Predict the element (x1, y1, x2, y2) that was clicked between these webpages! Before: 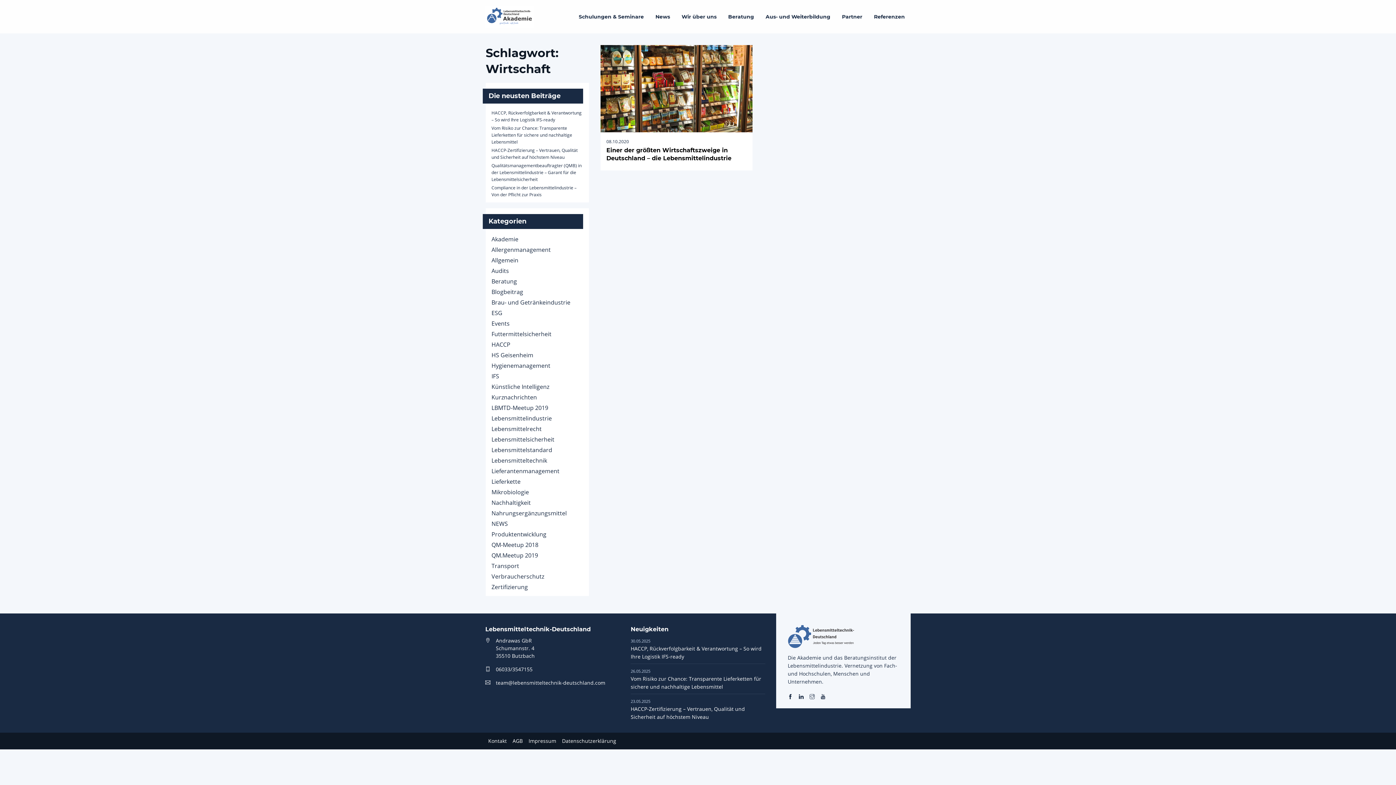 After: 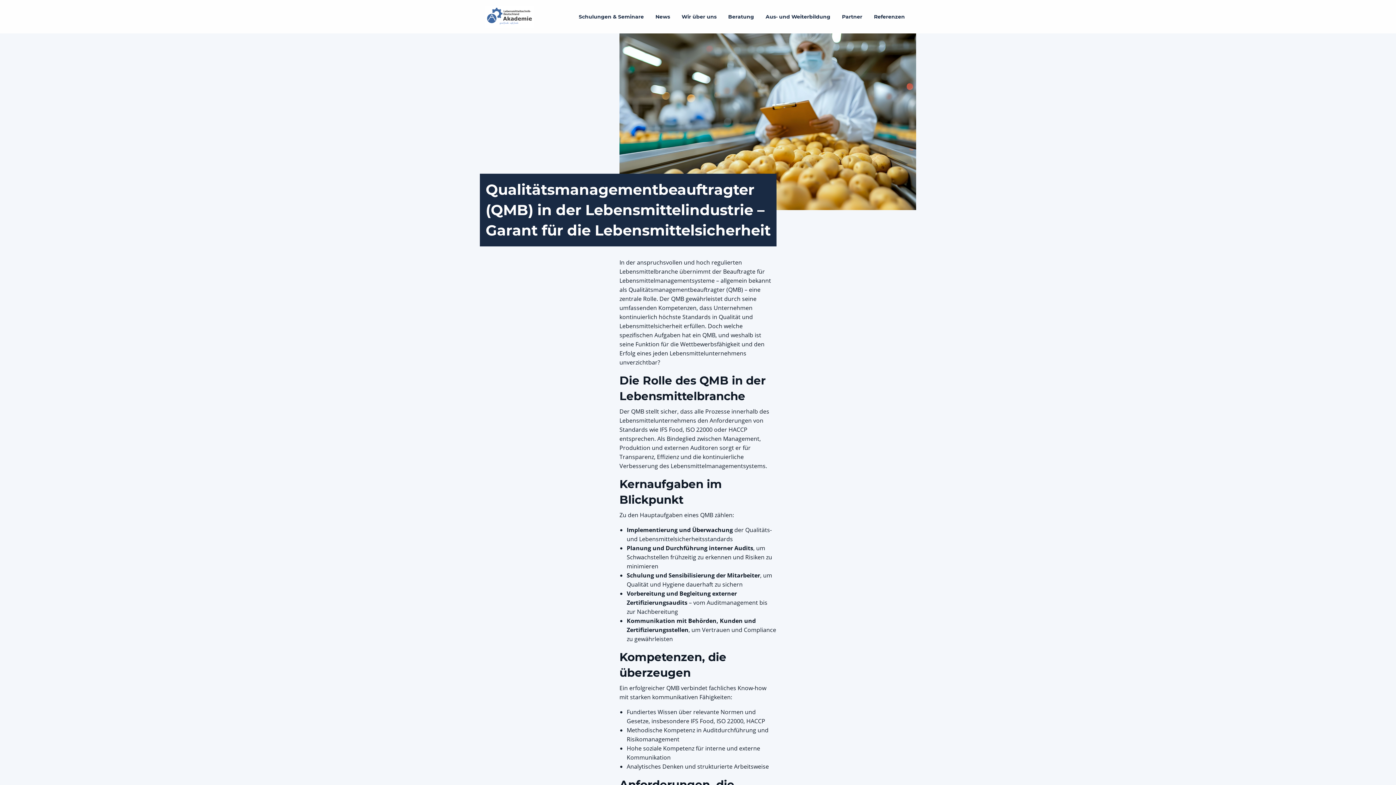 Action: label: Qualitätsmanagementbeauftragter (QMB) in der Lebensmittelindustrie – Garant für die Lebensmittelsicherheit bbox: (491, 162, 581, 182)